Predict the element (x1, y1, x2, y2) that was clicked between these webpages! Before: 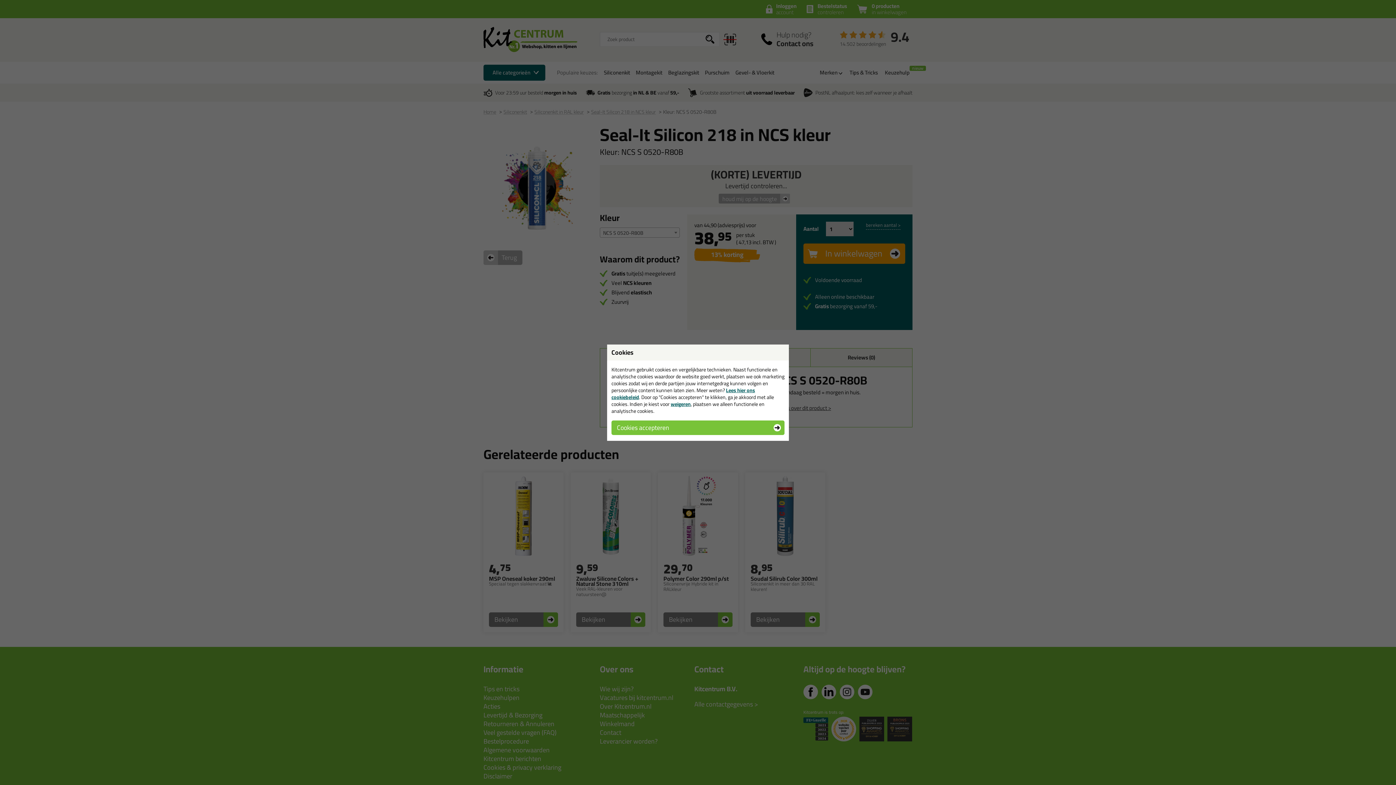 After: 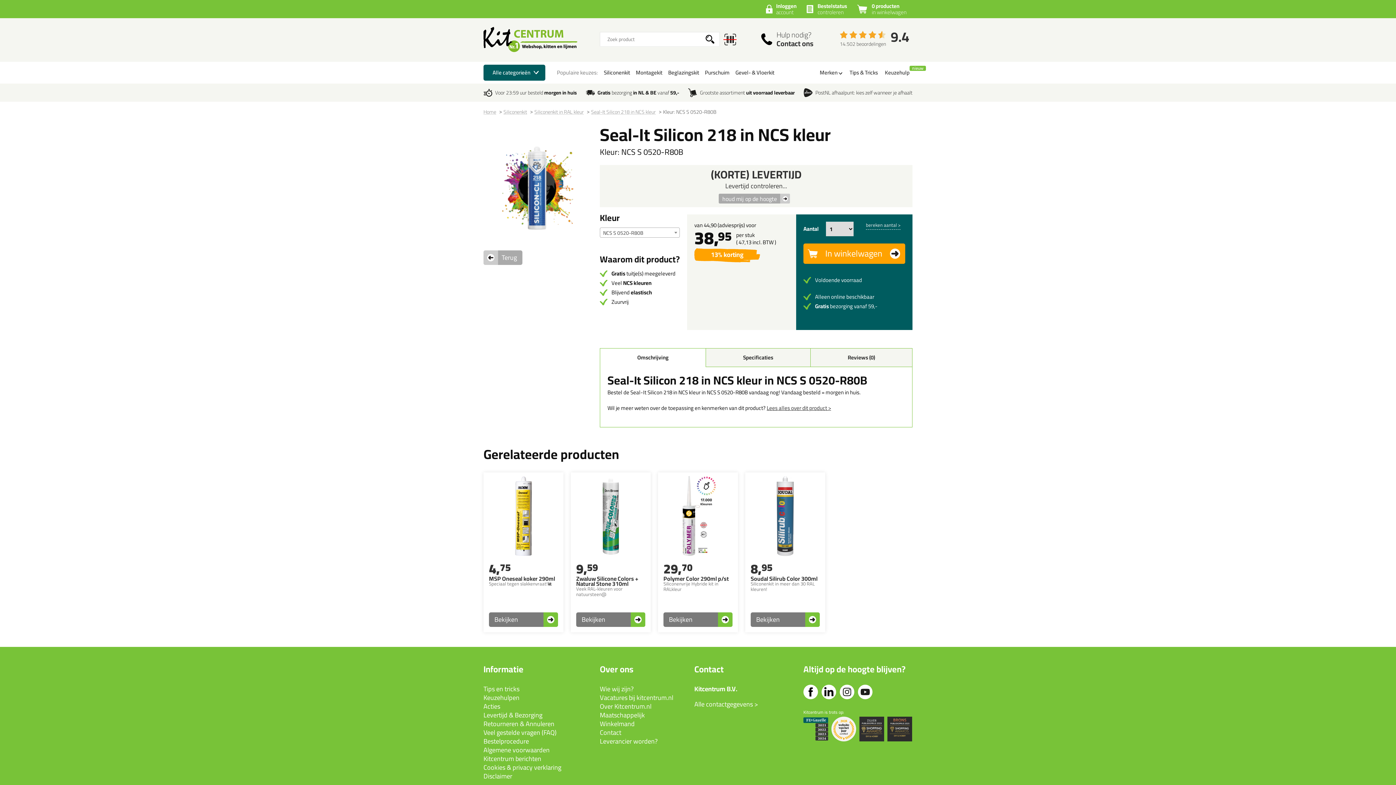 Action: label: Cookie accepteren bbox: (611, 420, 784, 435)